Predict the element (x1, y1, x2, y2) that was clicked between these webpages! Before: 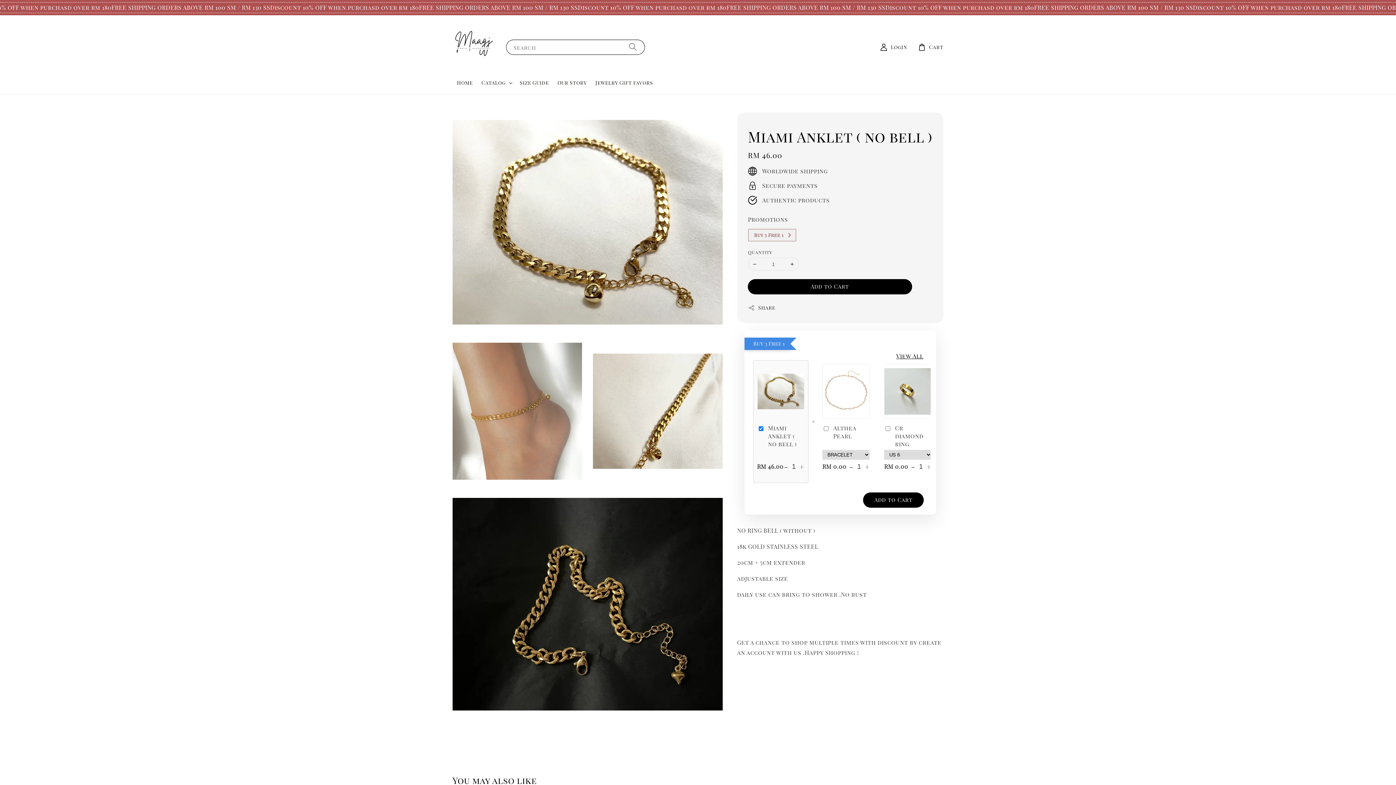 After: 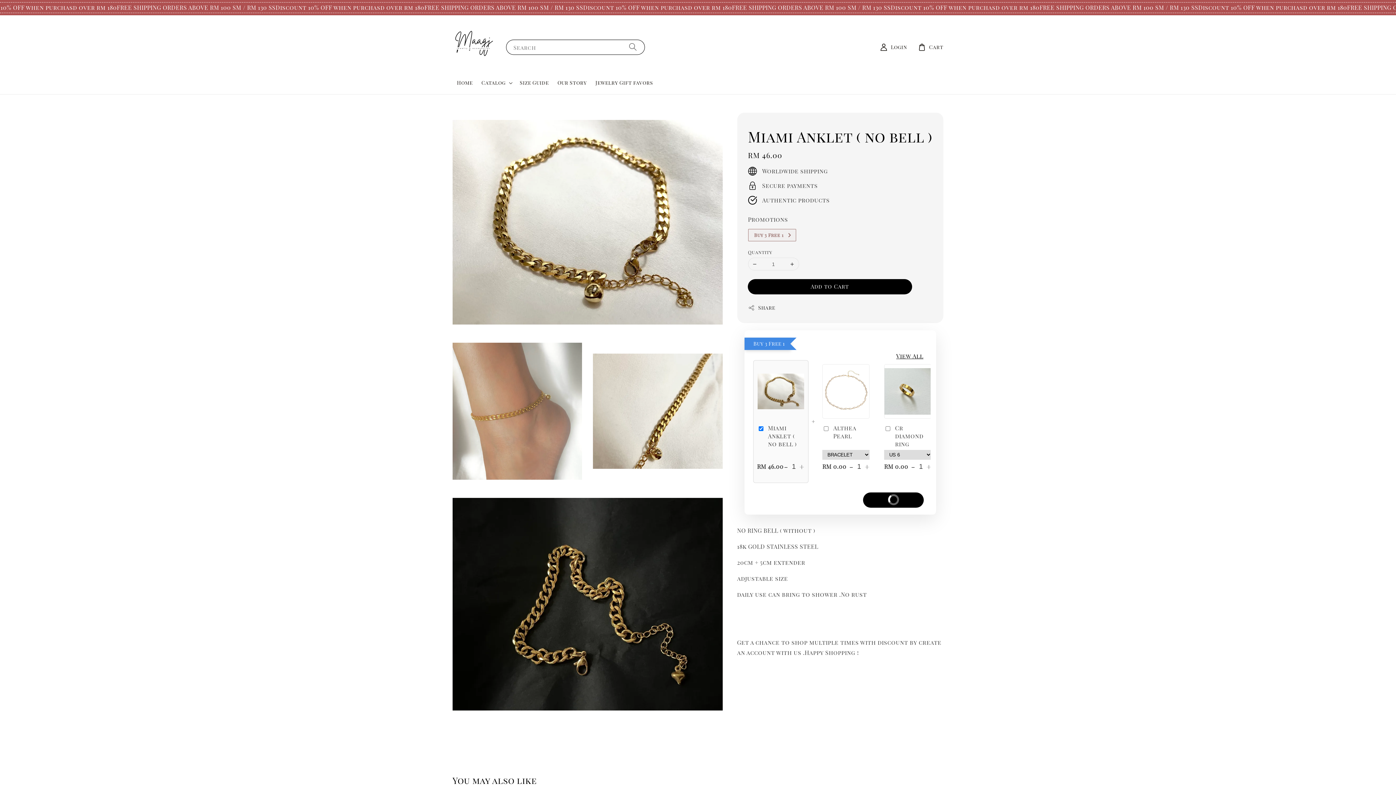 Action: label: Add to Cart bbox: (863, 493, 923, 507)